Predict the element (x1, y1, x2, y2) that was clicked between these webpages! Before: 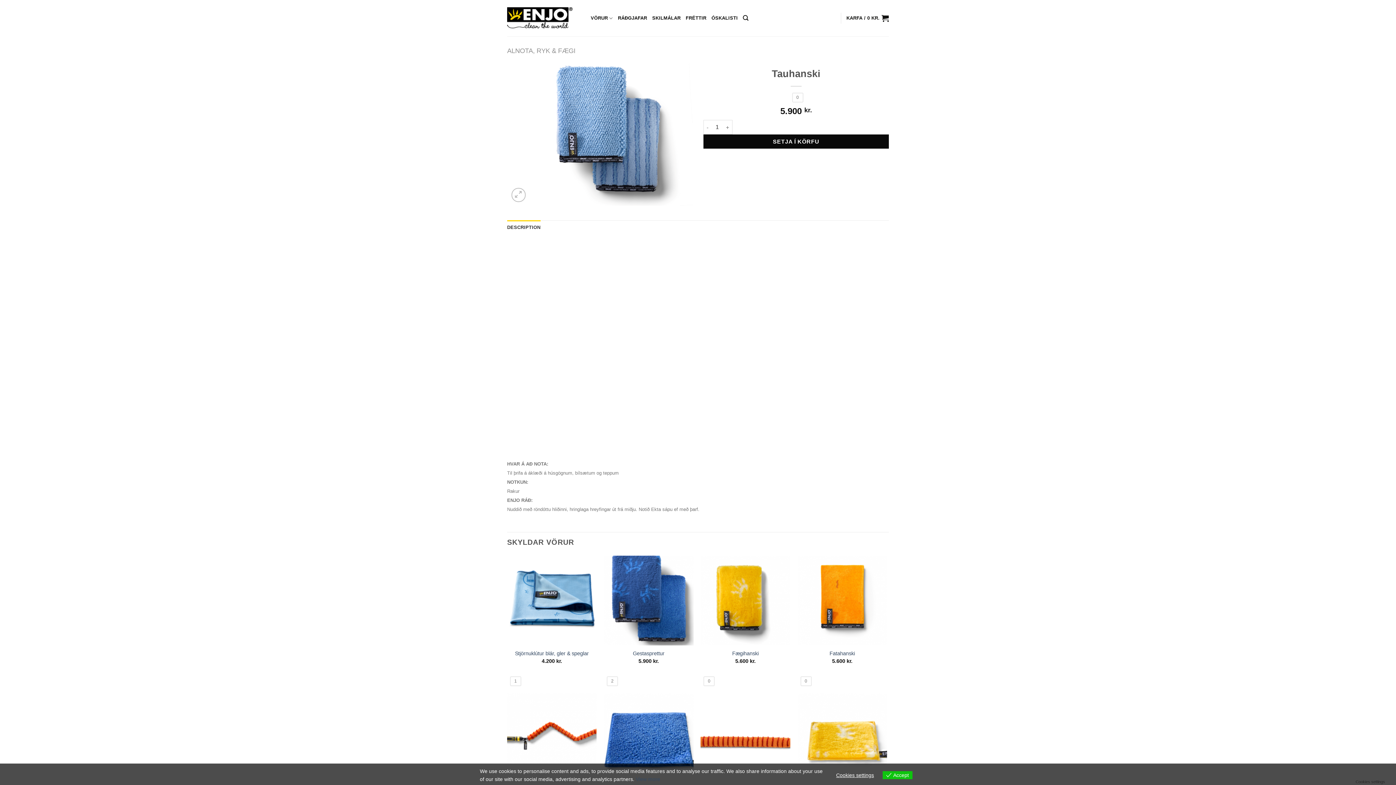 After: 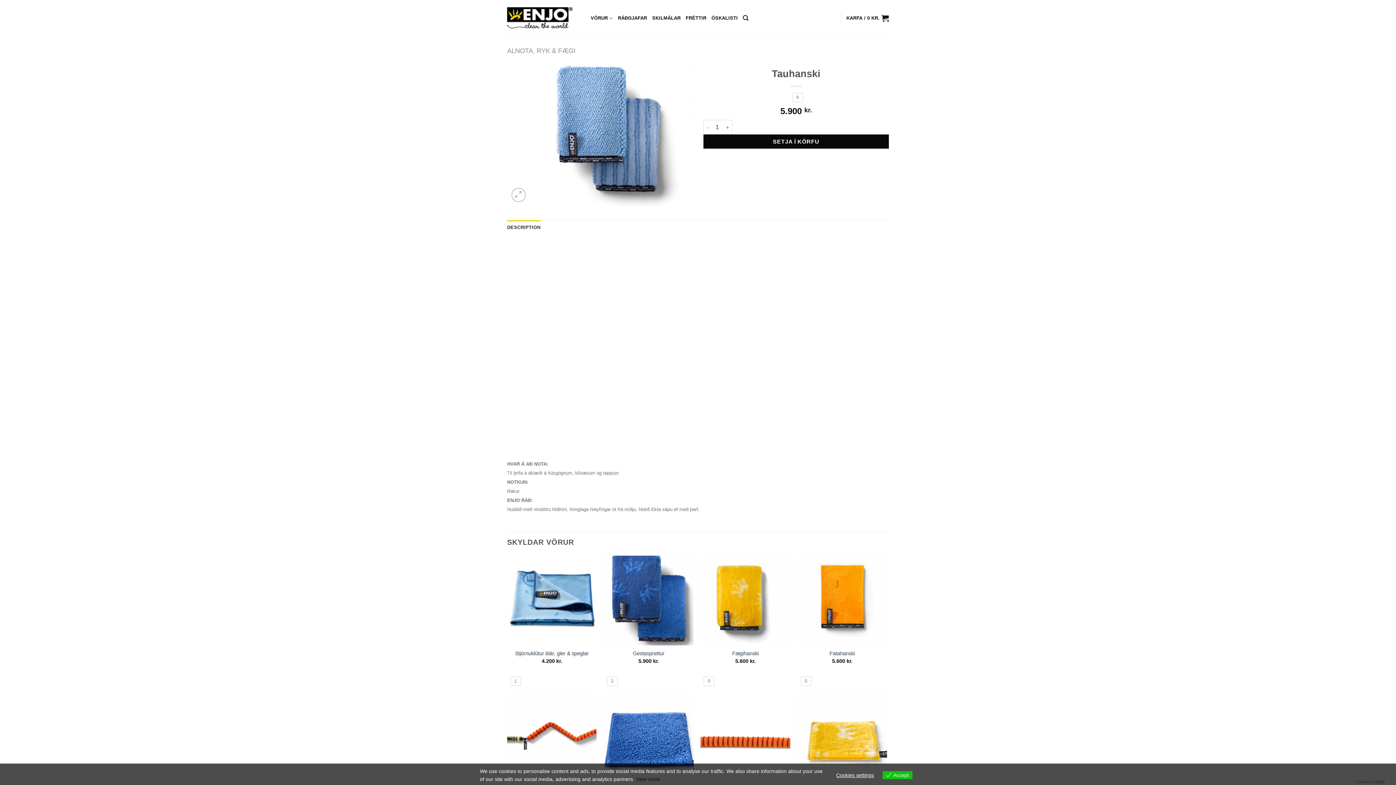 Action: label: View more bbox: (636, 776, 660, 782)